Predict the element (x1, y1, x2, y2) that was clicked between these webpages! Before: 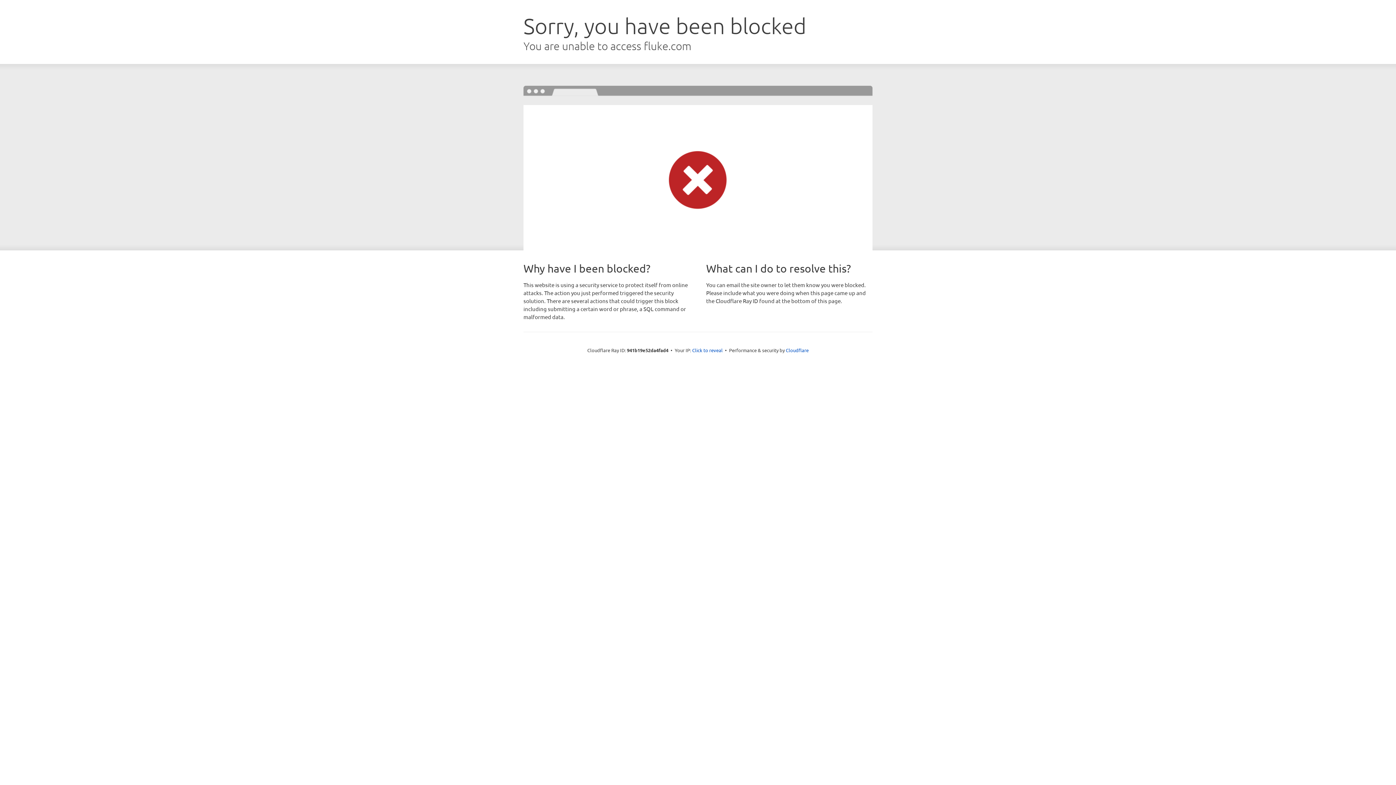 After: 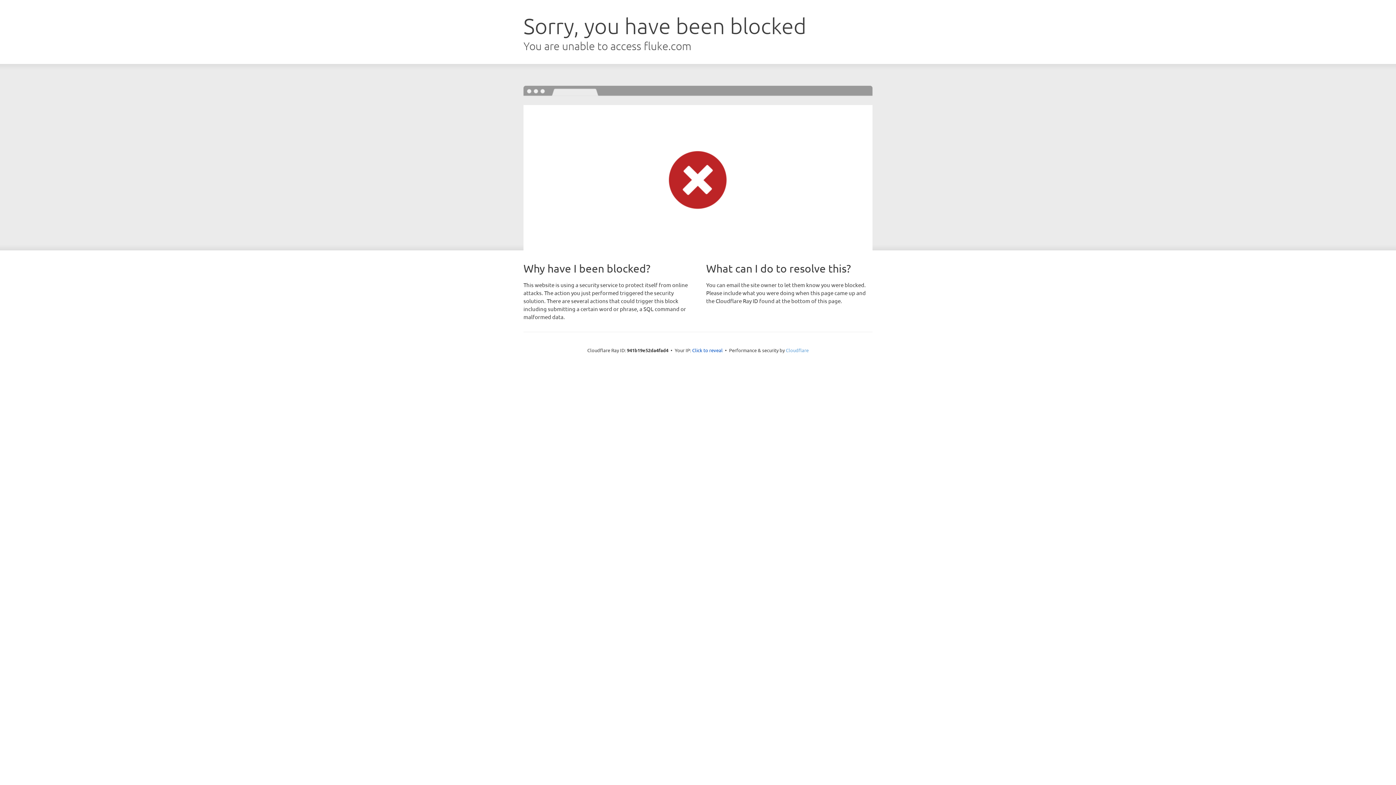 Action: bbox: (786, 347, 808, 353) label: Cloudflare